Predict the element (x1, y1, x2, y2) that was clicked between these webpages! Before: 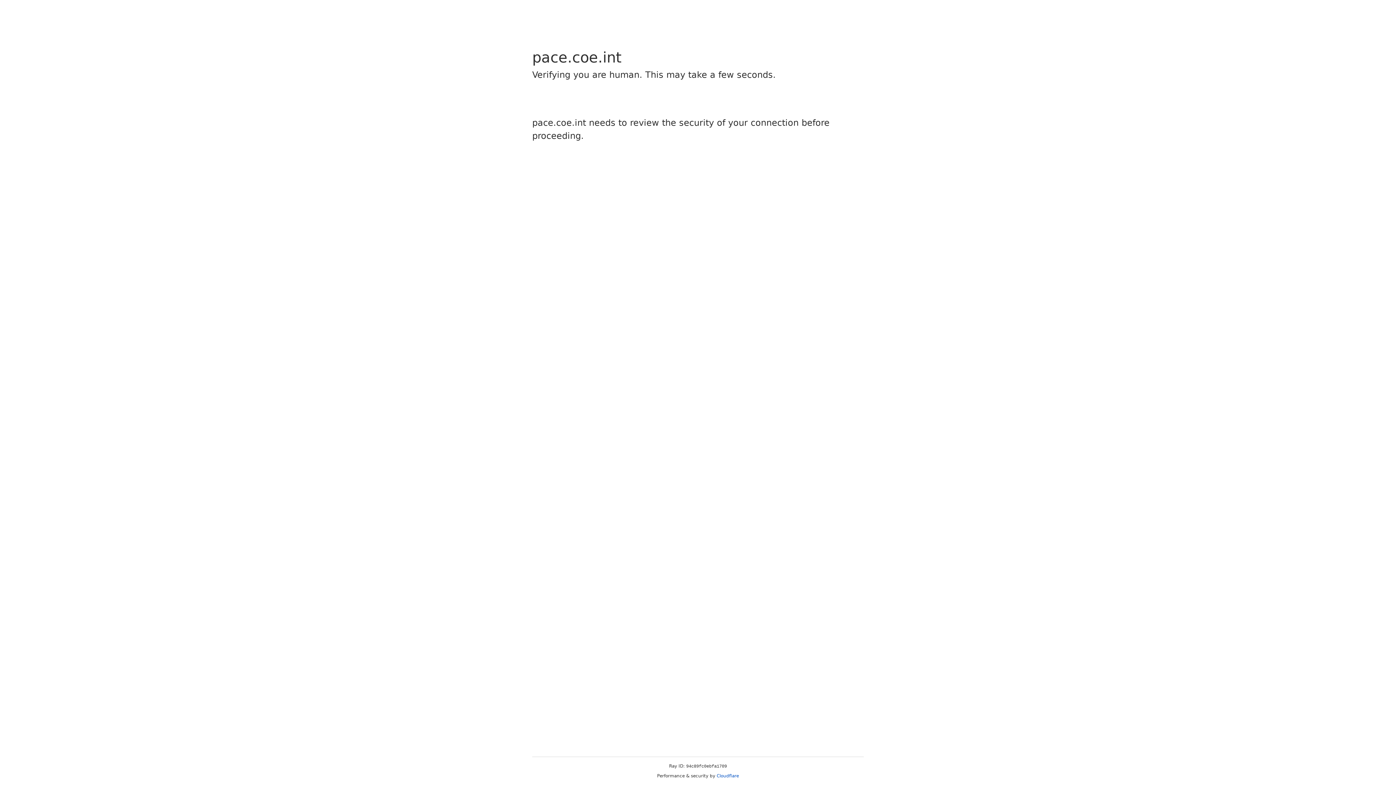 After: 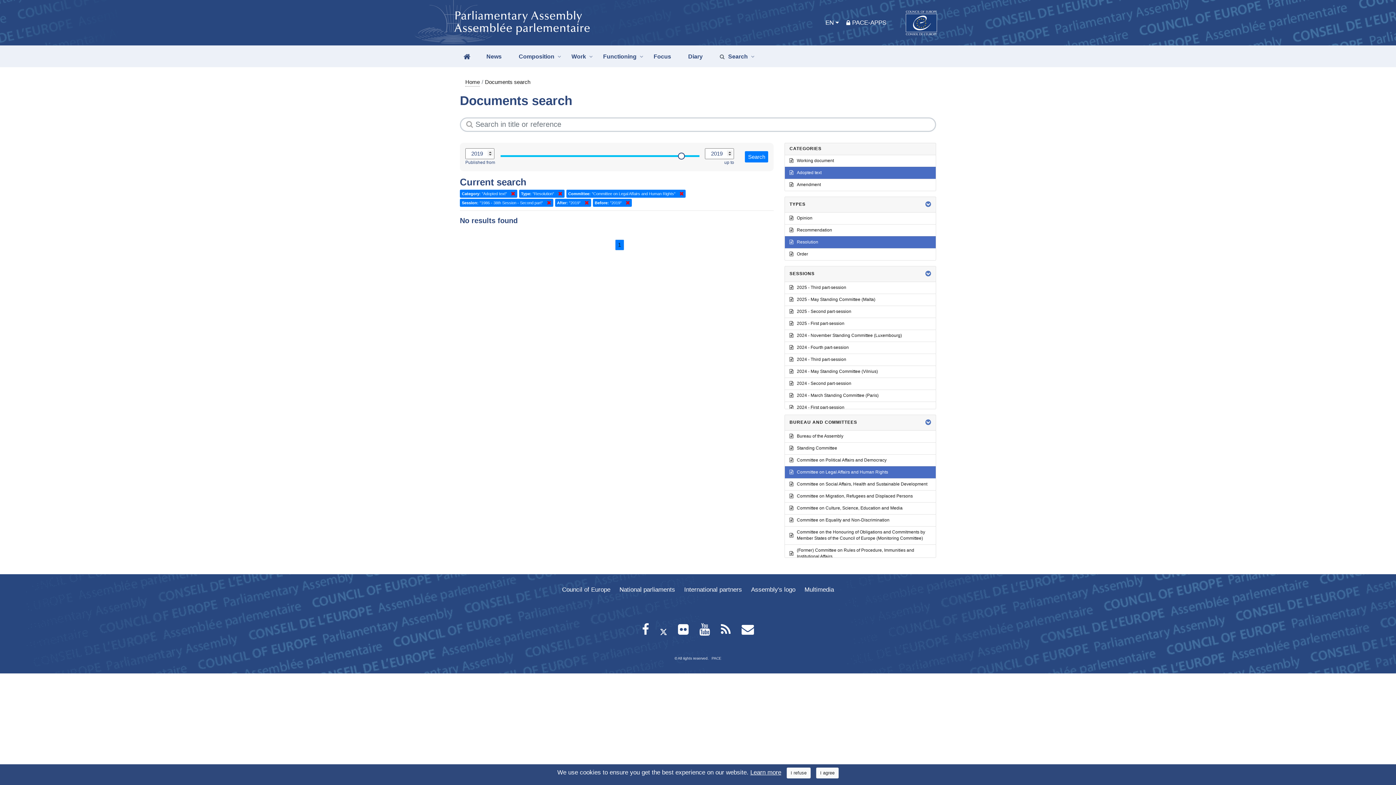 Action: bbox: (716, 773, 739, 778) label: Cloudflare